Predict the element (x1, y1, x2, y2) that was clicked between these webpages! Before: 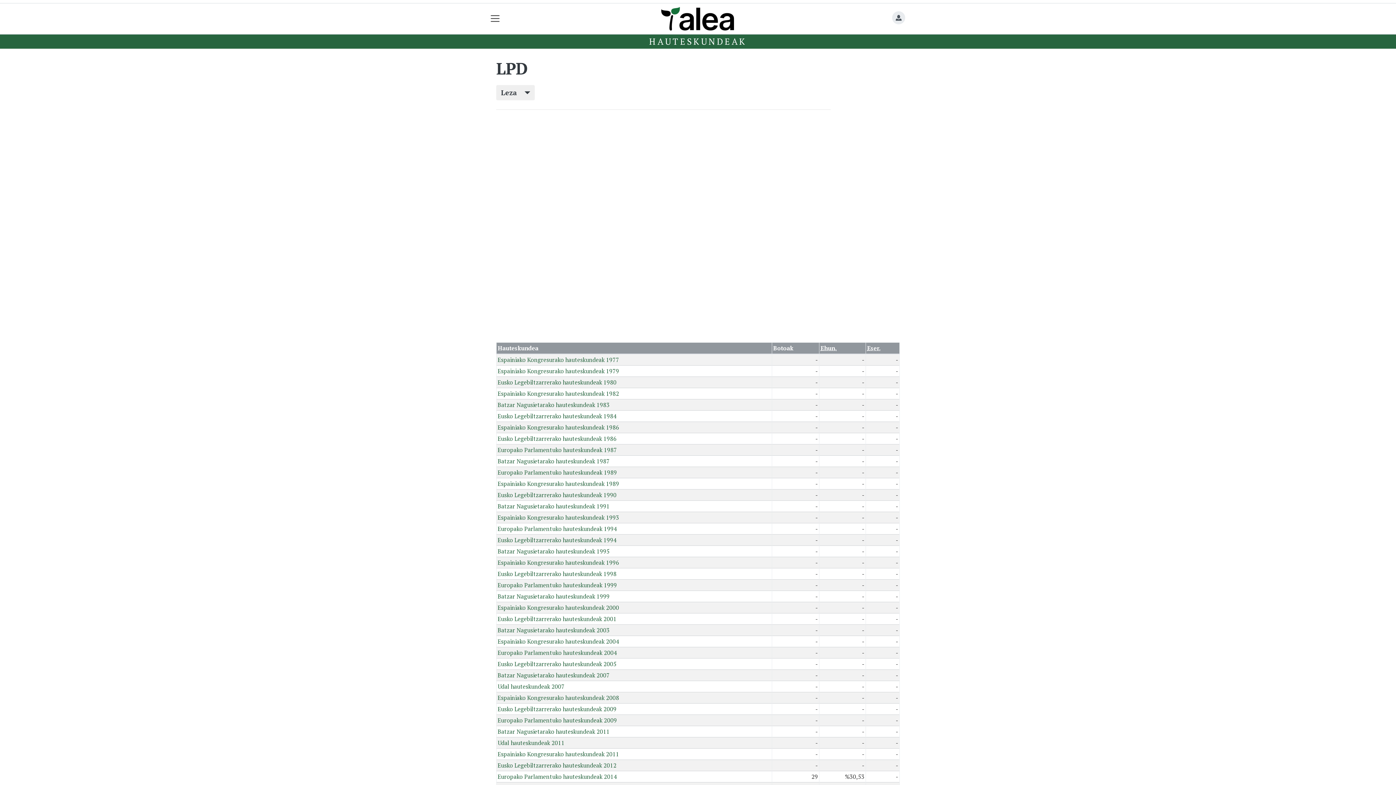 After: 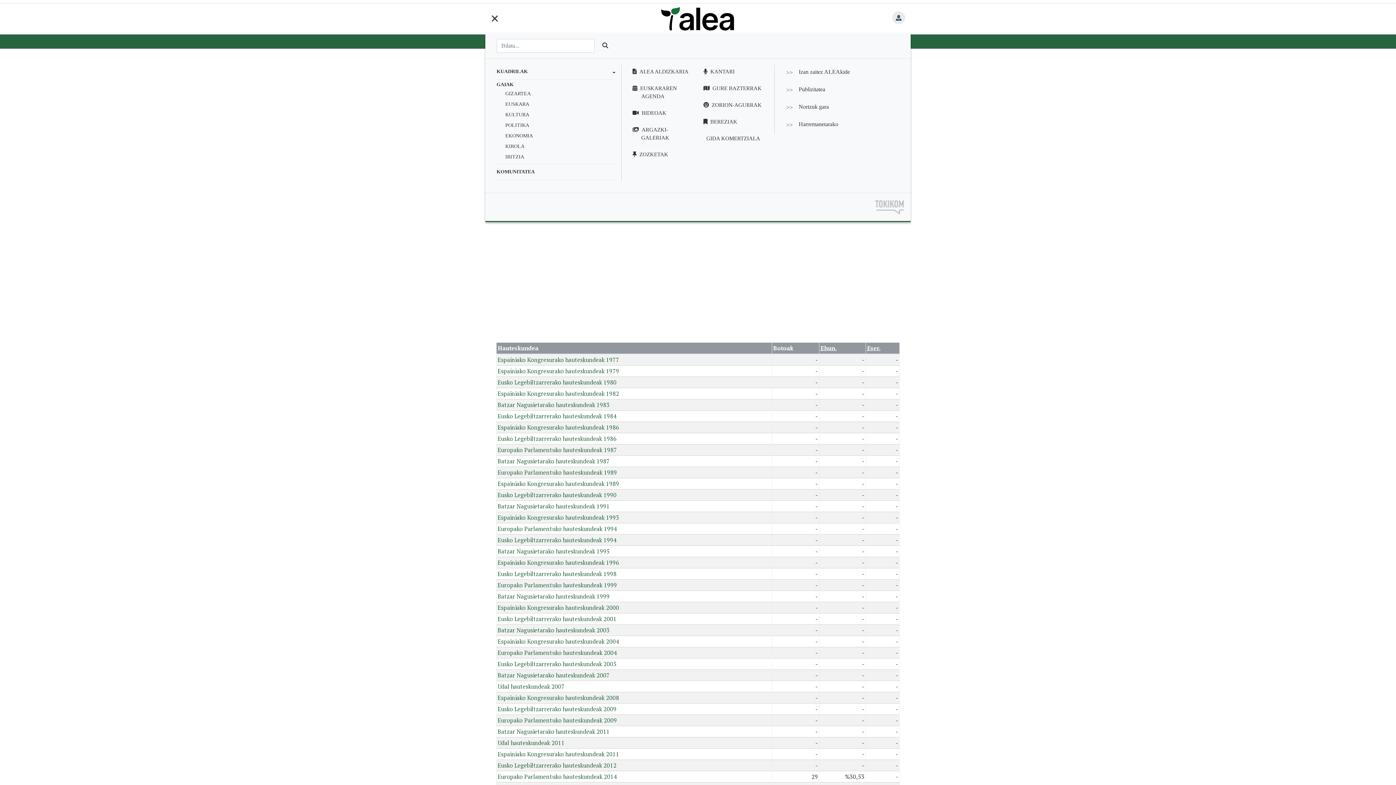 Action: label: Toggle navigation bbox: (487, 12, 503, 24)